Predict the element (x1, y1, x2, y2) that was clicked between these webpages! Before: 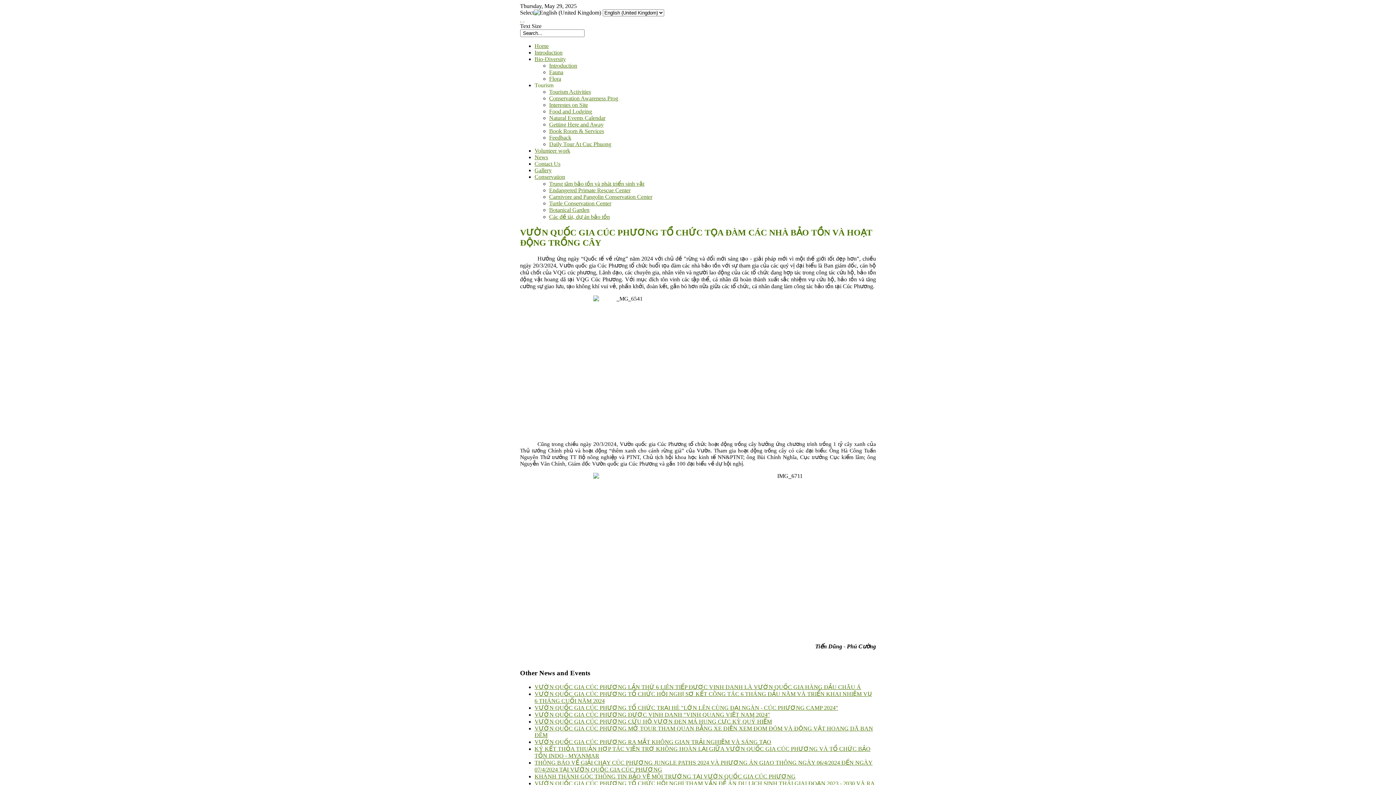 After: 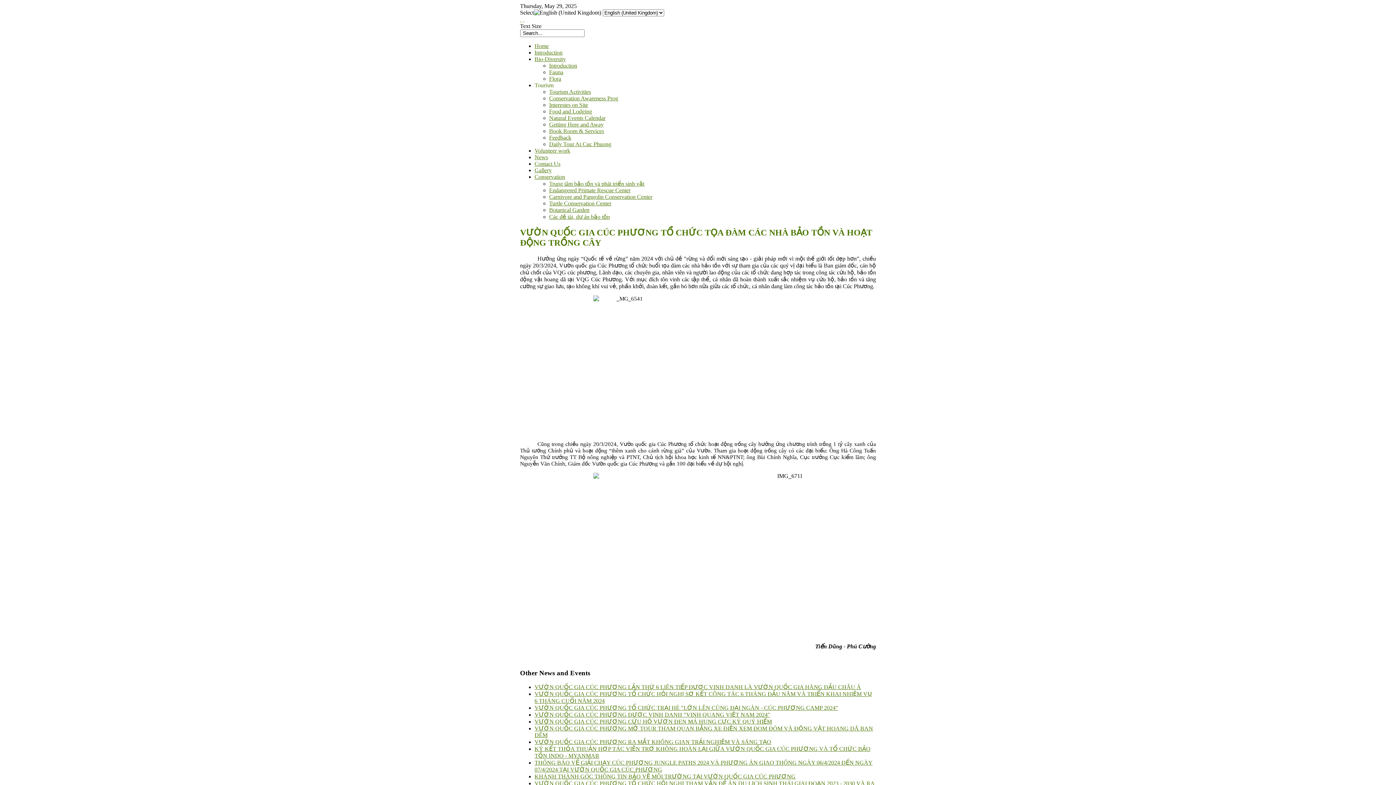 Action: label: Conservation bbox: (534, 173, 565, 180)